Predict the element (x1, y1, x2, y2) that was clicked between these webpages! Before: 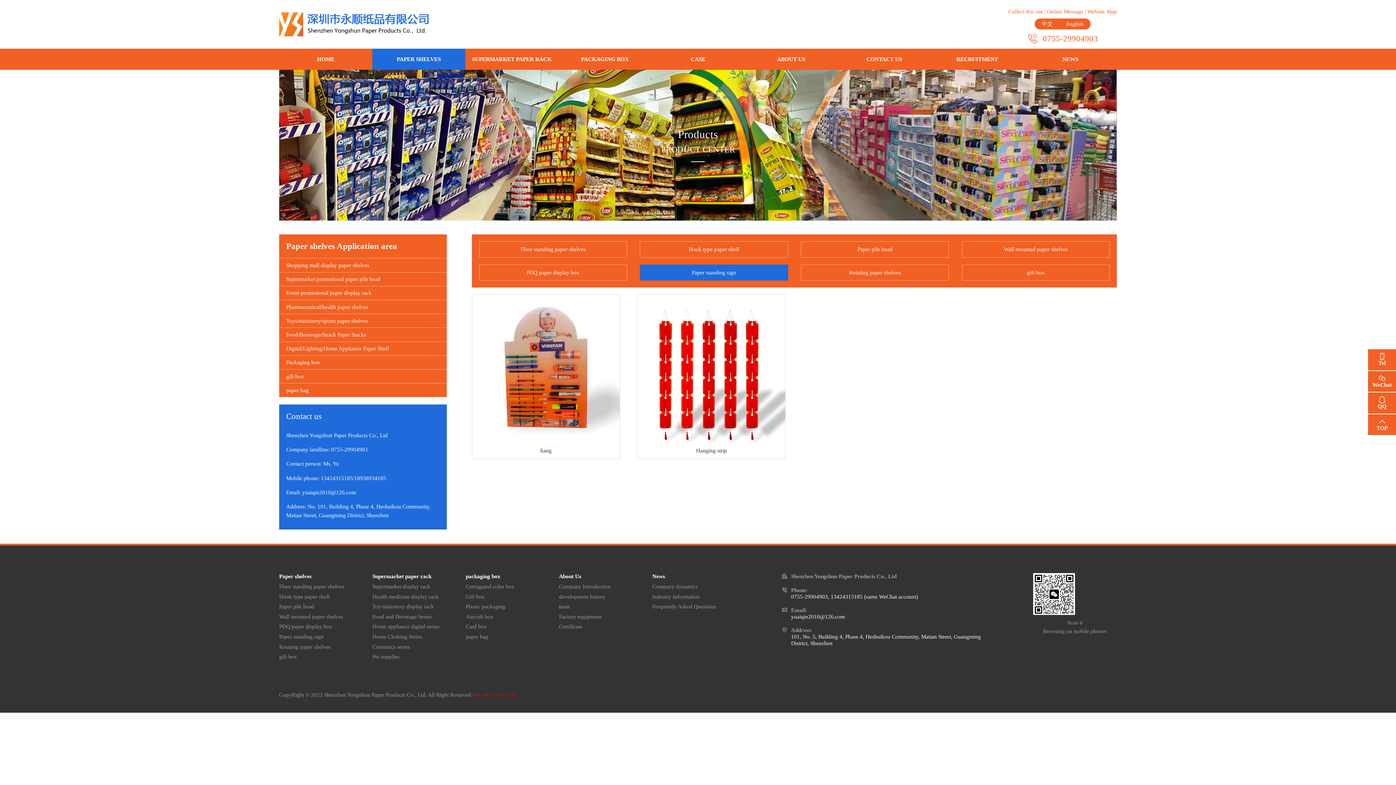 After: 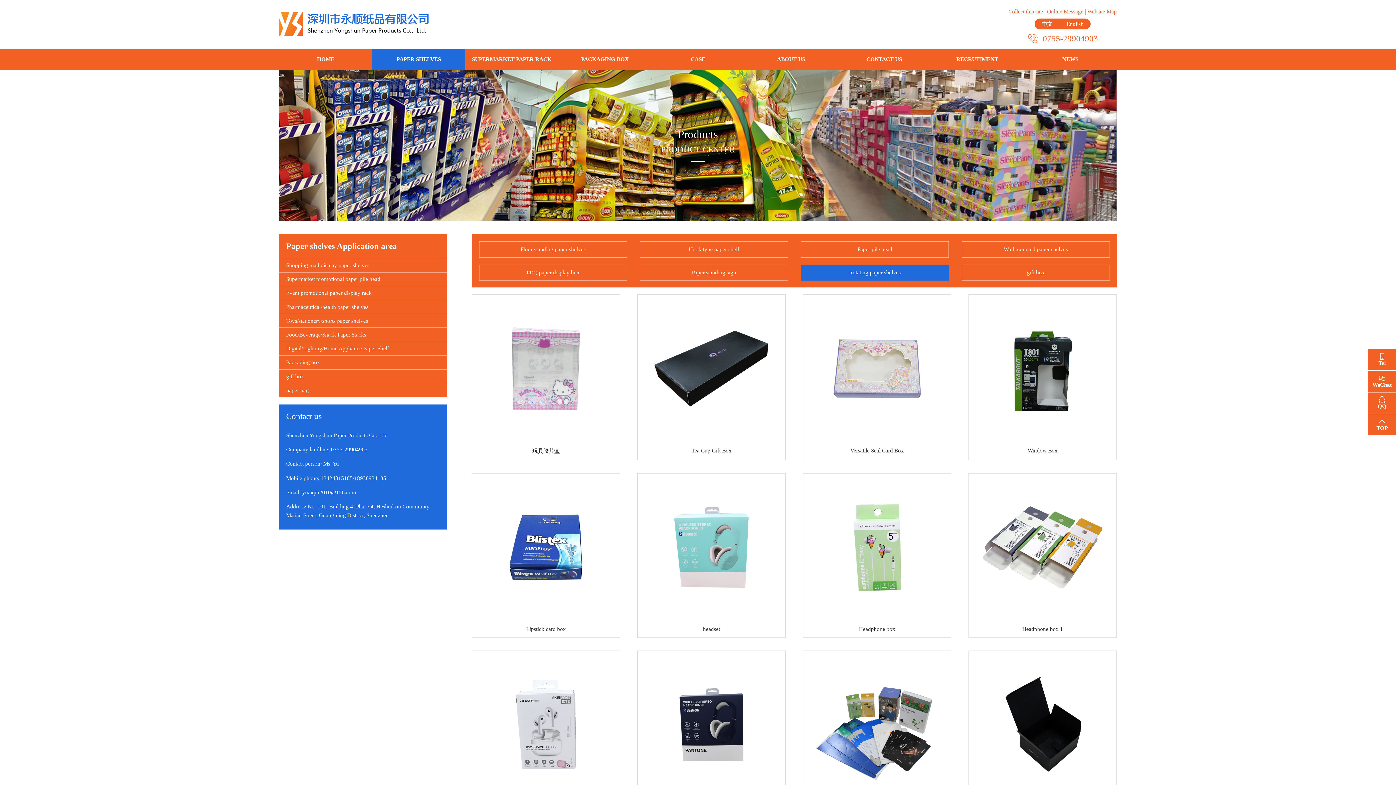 Action: label: Rotating paper shelves bbox: (801, 264, 949, 280)